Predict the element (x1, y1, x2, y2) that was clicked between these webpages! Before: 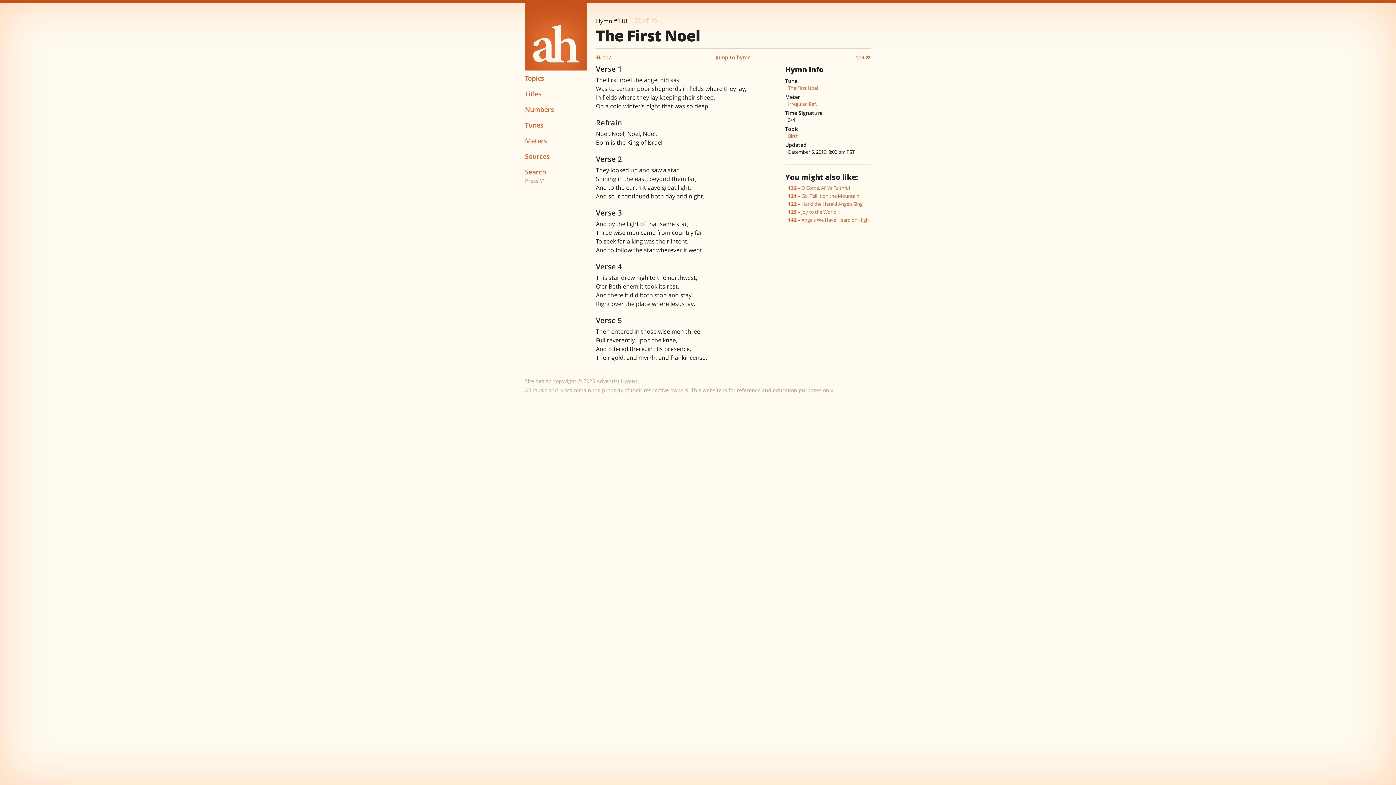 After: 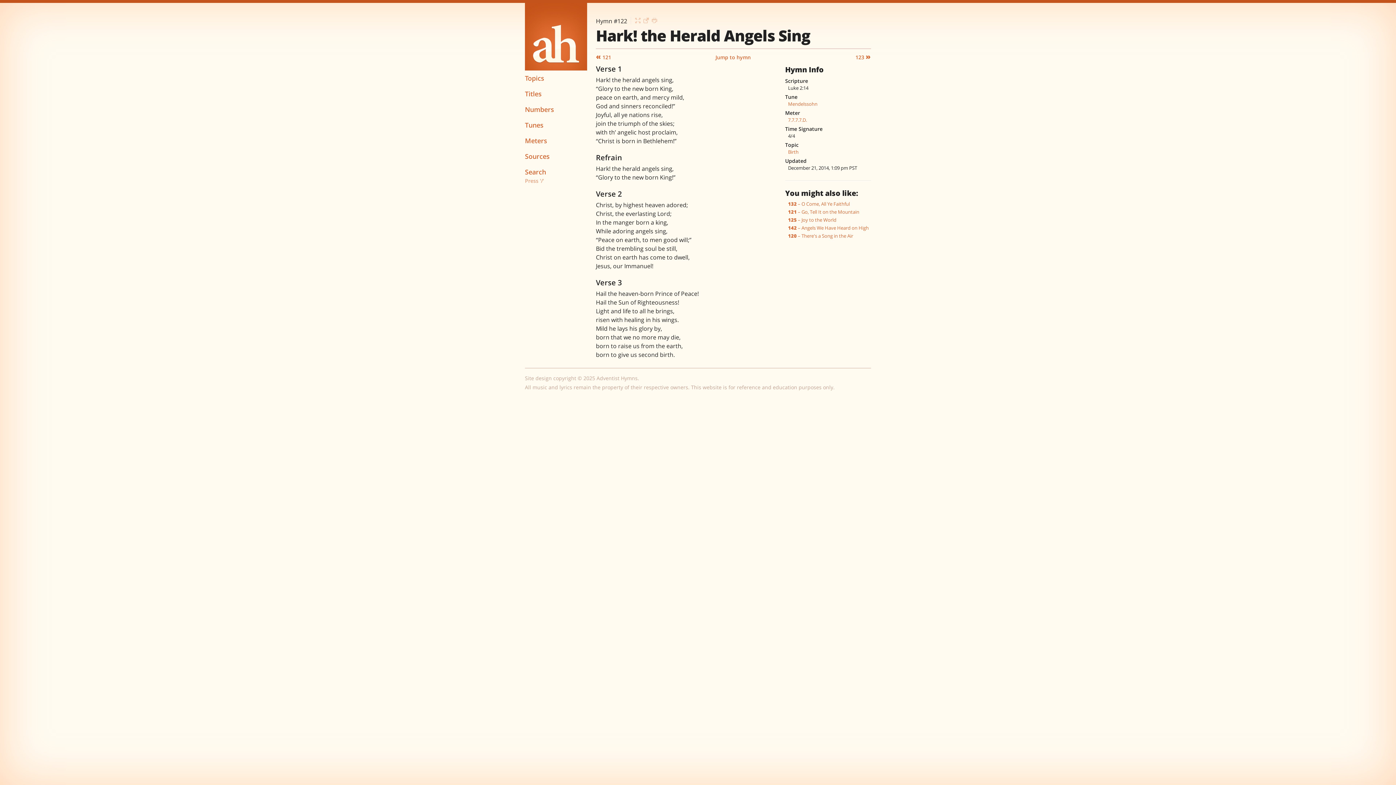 Action: label: 122 – Hark! the Herald Angels Sing bbox: (788, 200, 862, 207)